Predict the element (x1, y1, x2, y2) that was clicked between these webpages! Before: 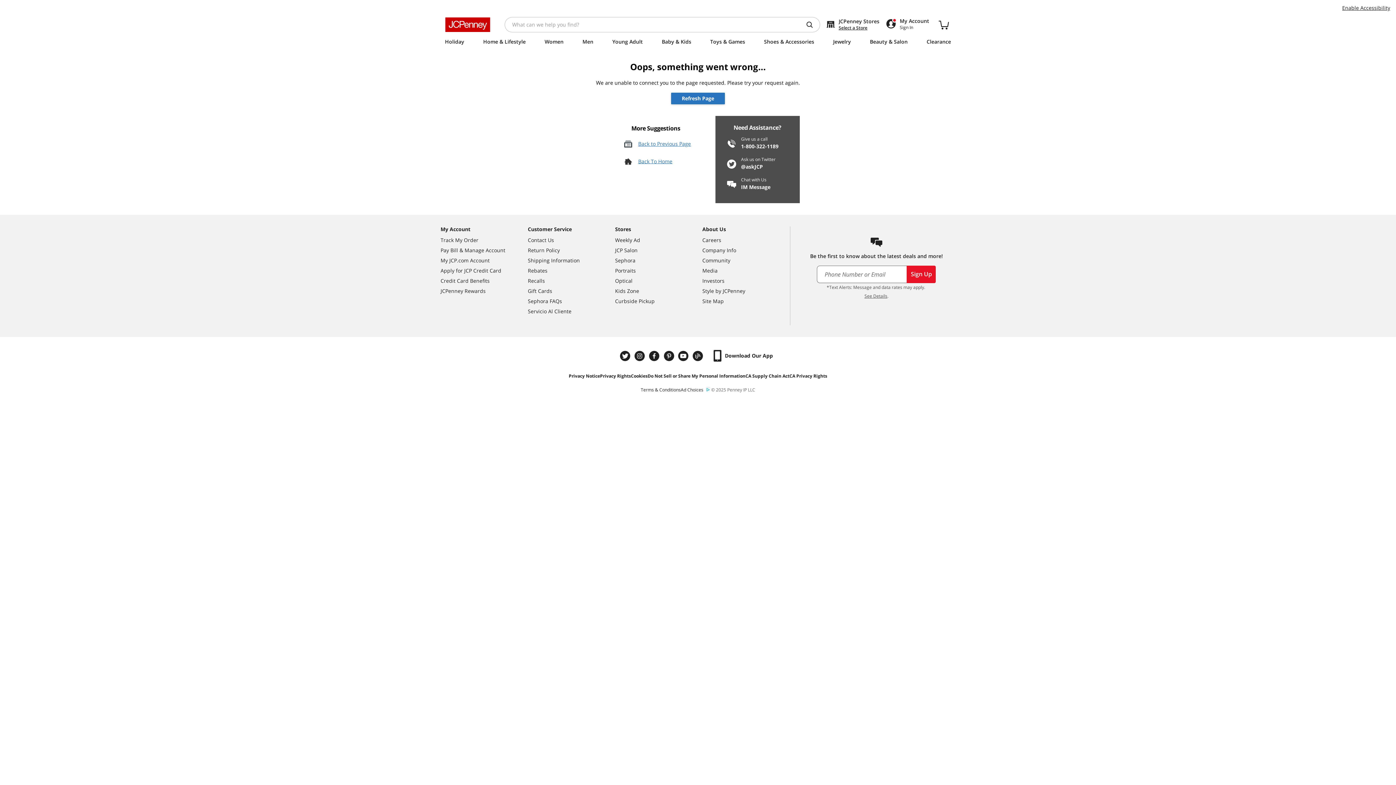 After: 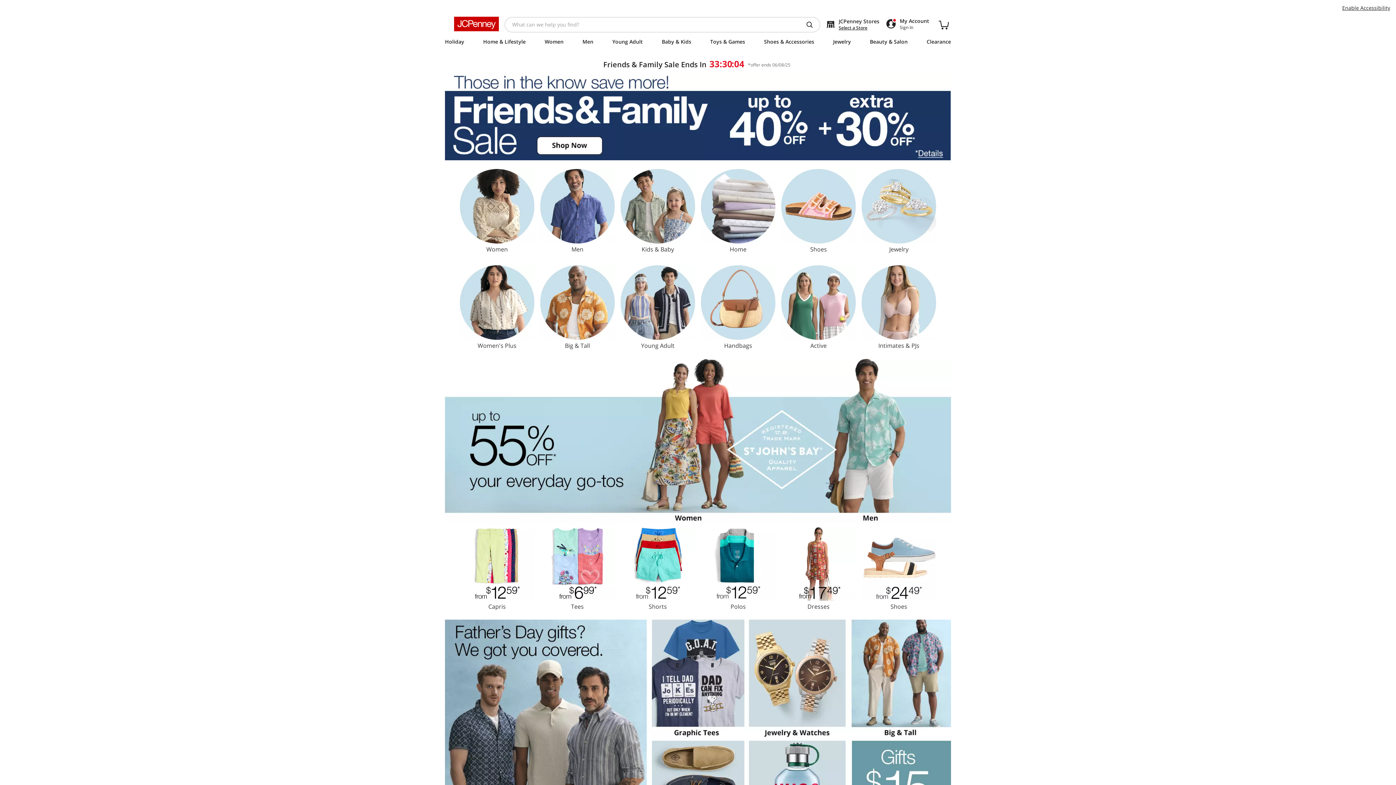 Action: label: Jcpenney logo navigate to home bbox: (445, 17, 490, 32)